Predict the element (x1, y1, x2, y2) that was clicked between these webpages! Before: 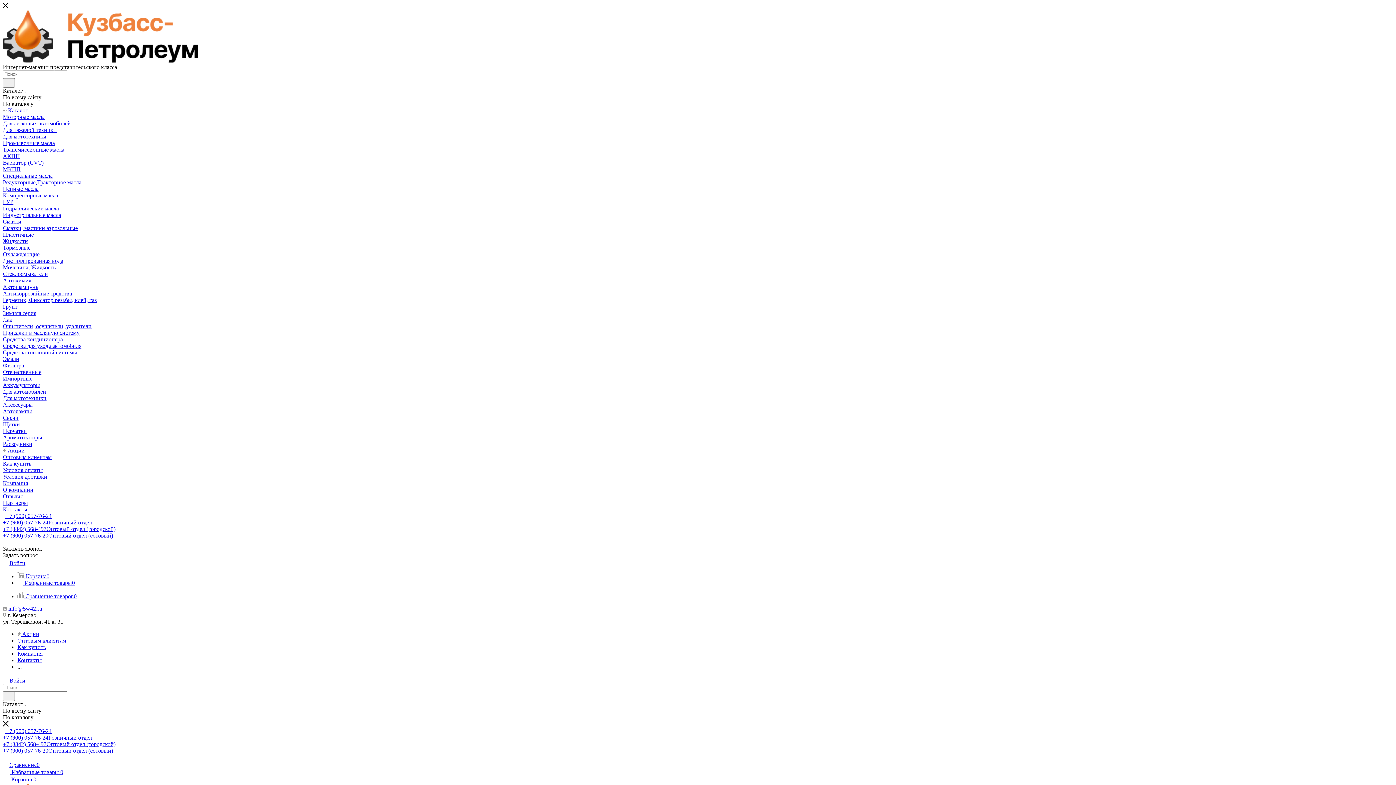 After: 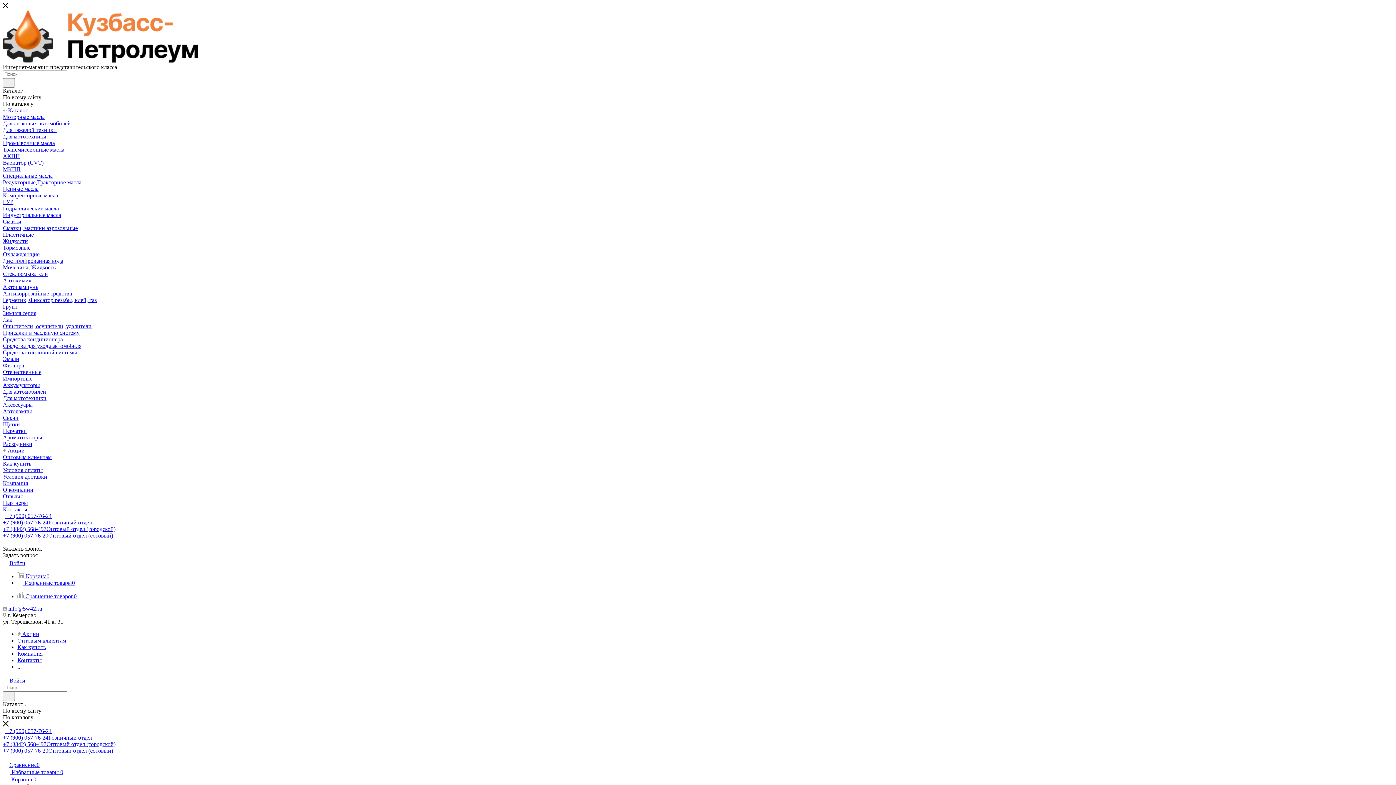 Action: label: Лак bbox: (2, 316, 12, 322)